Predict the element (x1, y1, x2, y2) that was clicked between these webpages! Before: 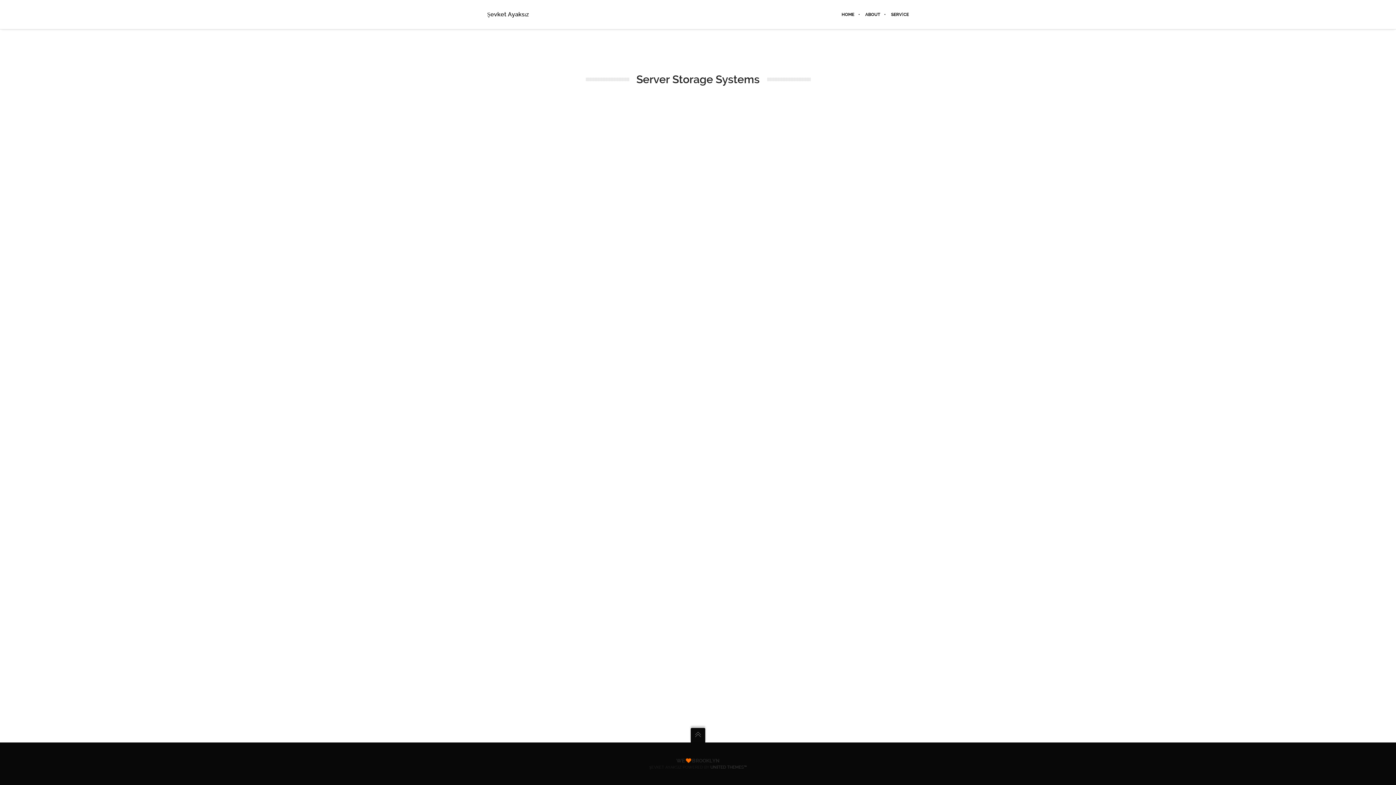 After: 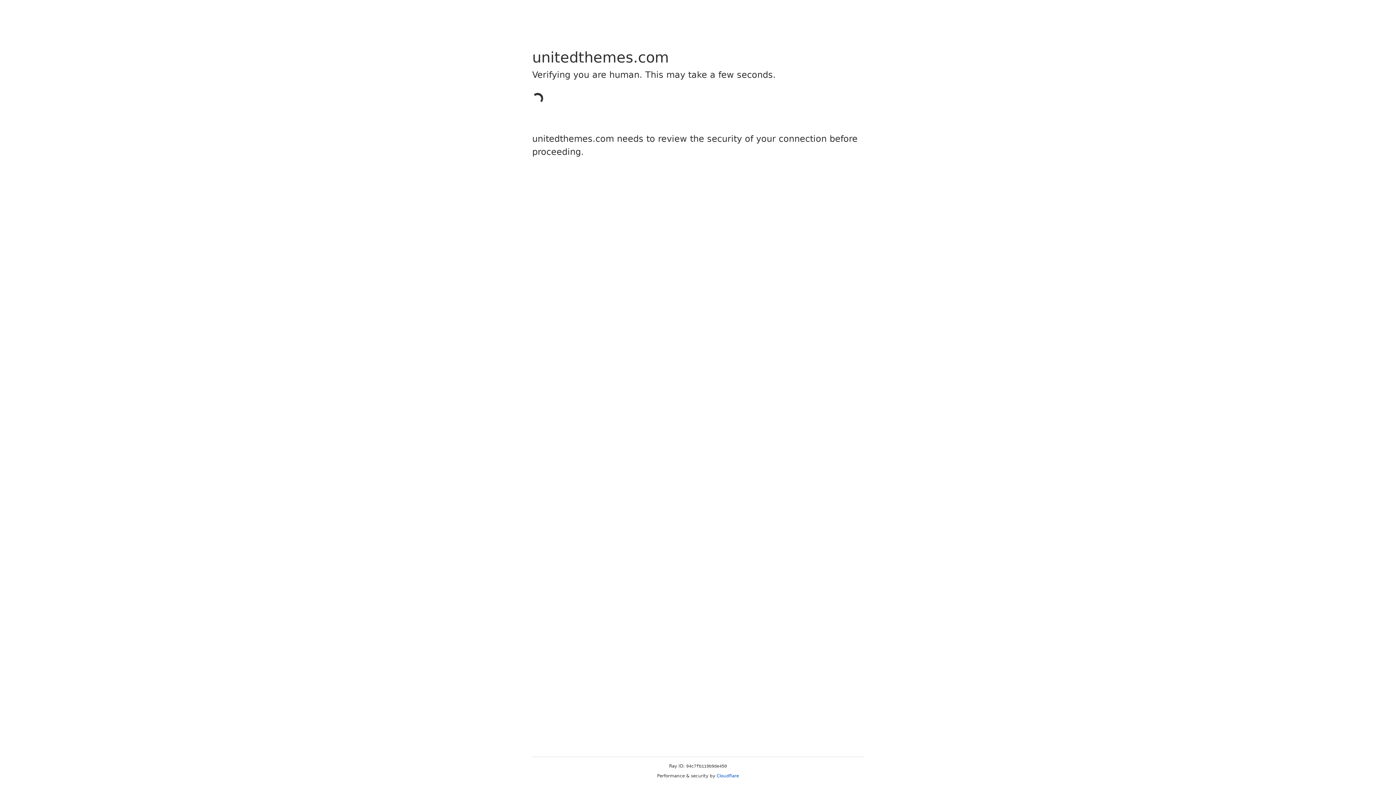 Action: label: UNİTED THEMES™ bbox: (710, 765, 746, 770)